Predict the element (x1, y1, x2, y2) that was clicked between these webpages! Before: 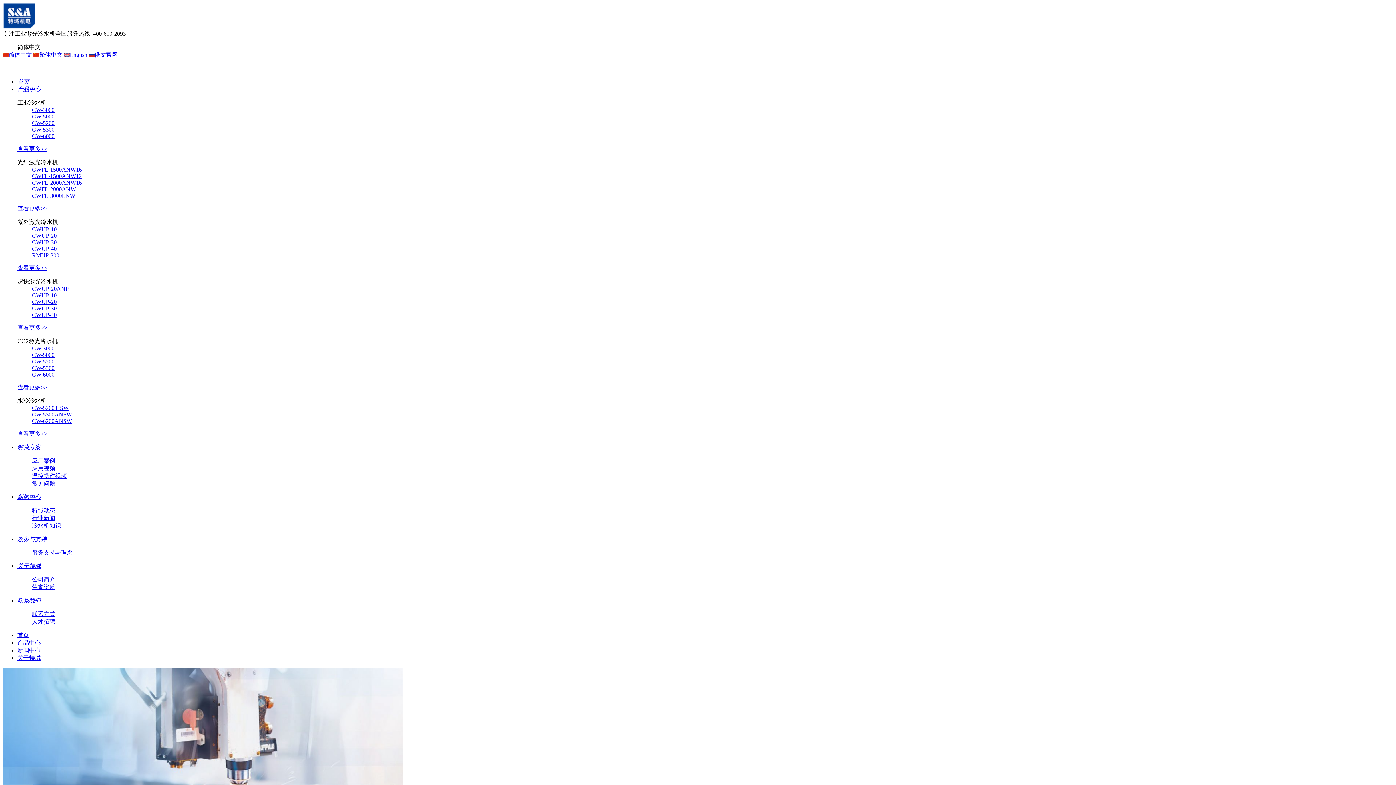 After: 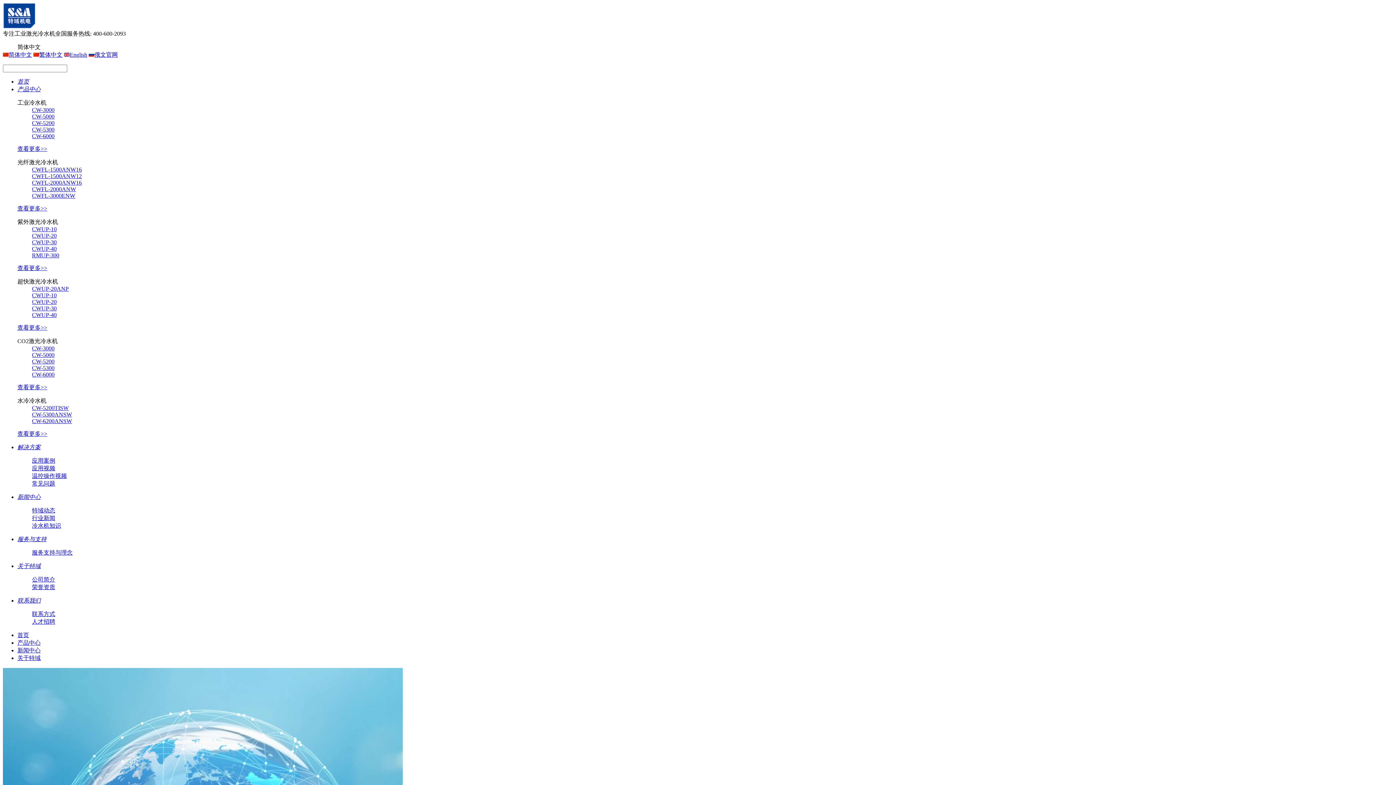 Action: bbox: (32, 611, 55, 617) label: 联系方式